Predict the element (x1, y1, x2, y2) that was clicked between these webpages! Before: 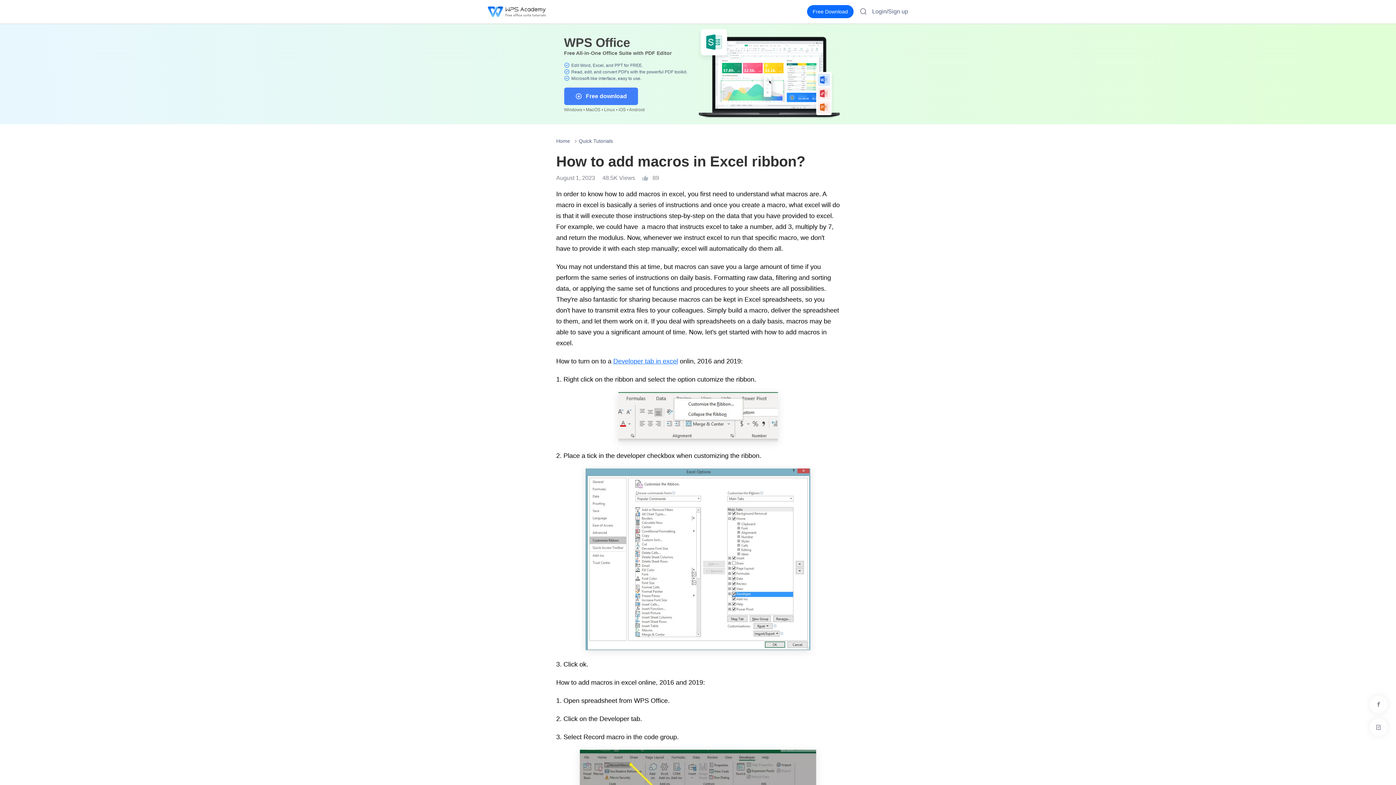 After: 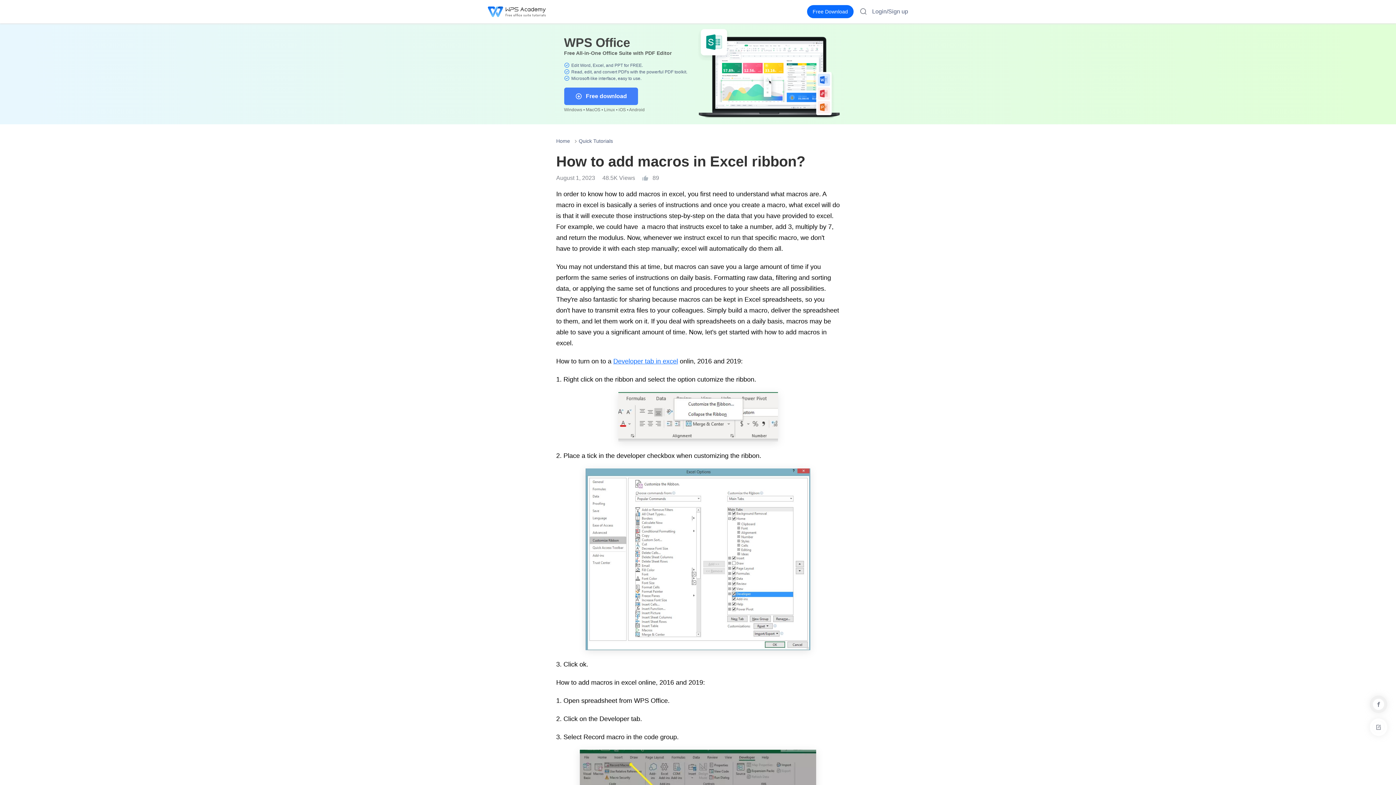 Action: bbox: (1370, 696, 1387, 713)